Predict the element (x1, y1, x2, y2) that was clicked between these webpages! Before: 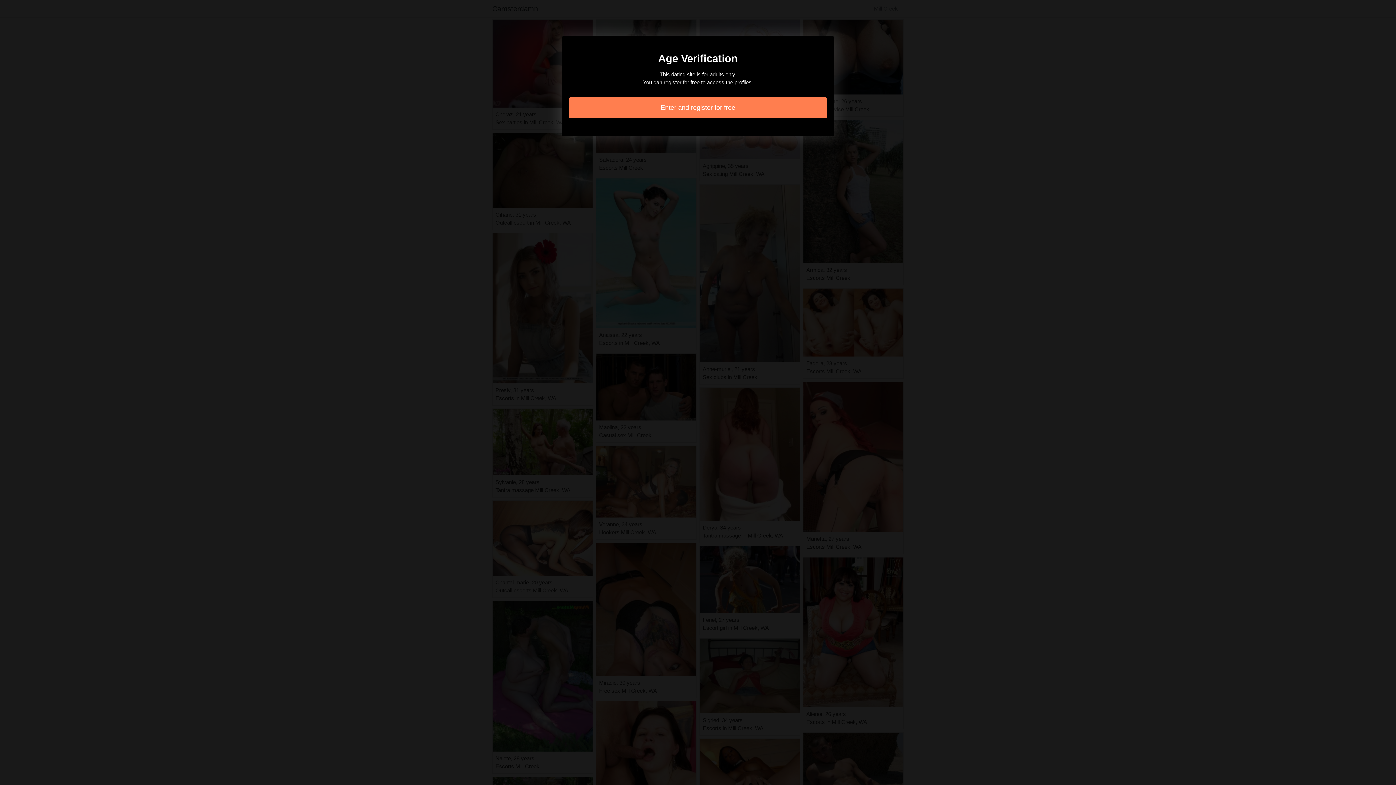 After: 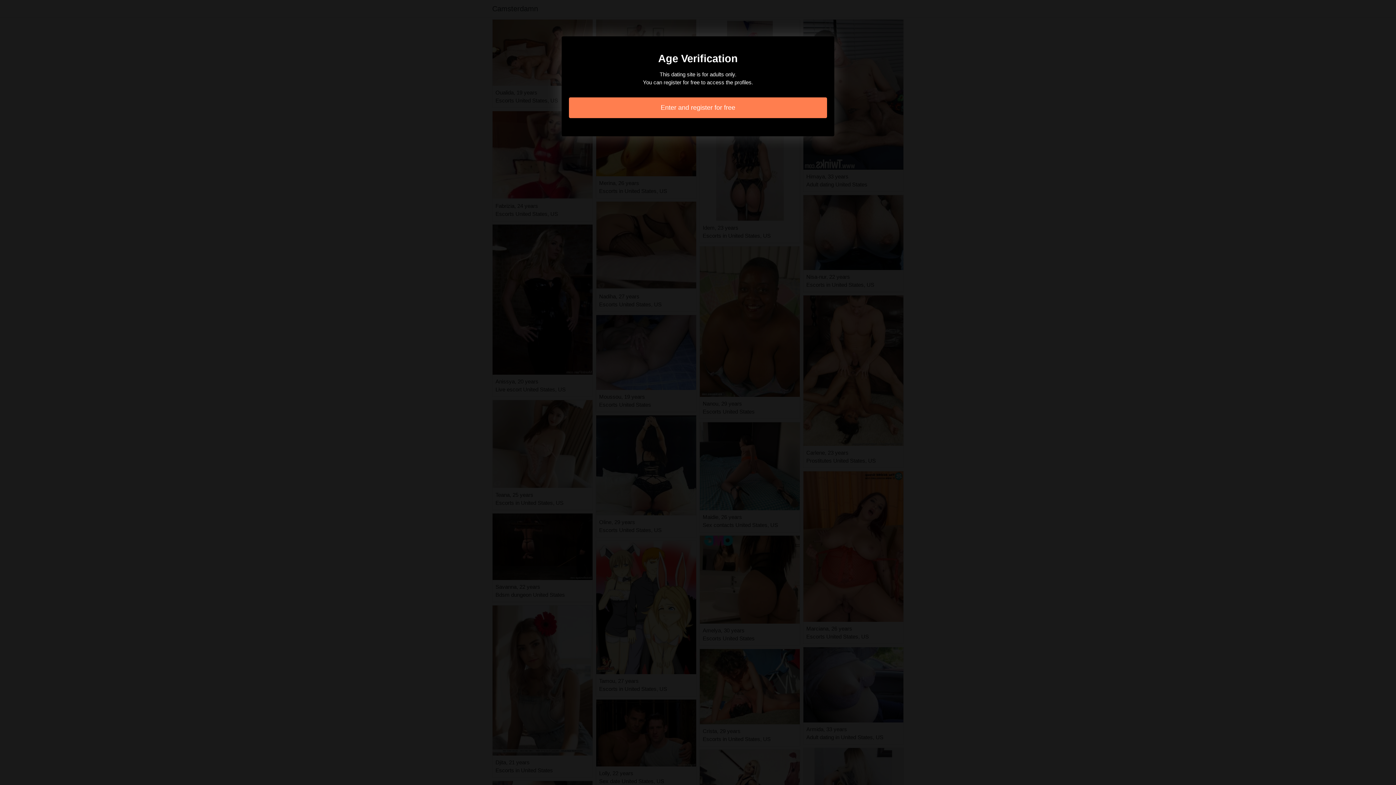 Action: bbox: (569, 97, 827, 118) label: Enter and register for free